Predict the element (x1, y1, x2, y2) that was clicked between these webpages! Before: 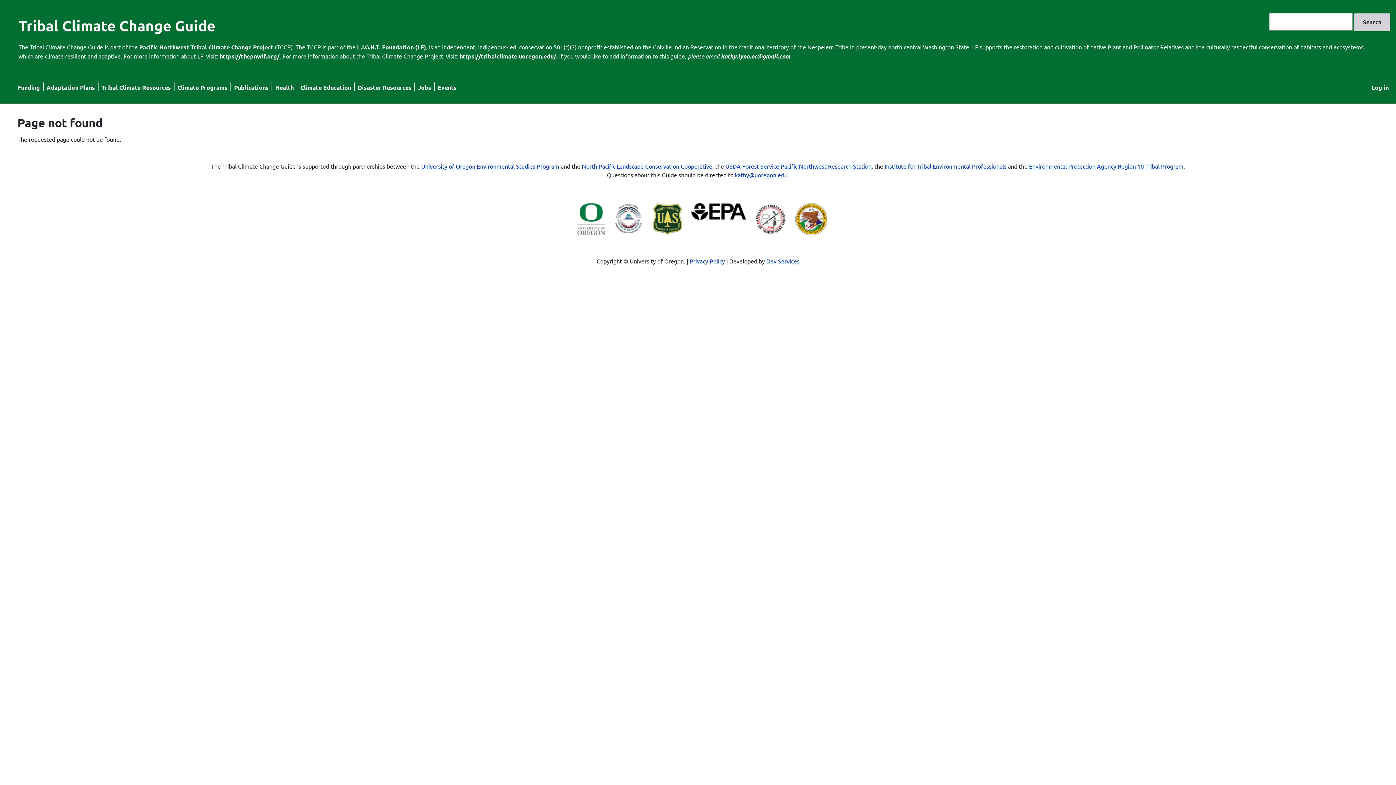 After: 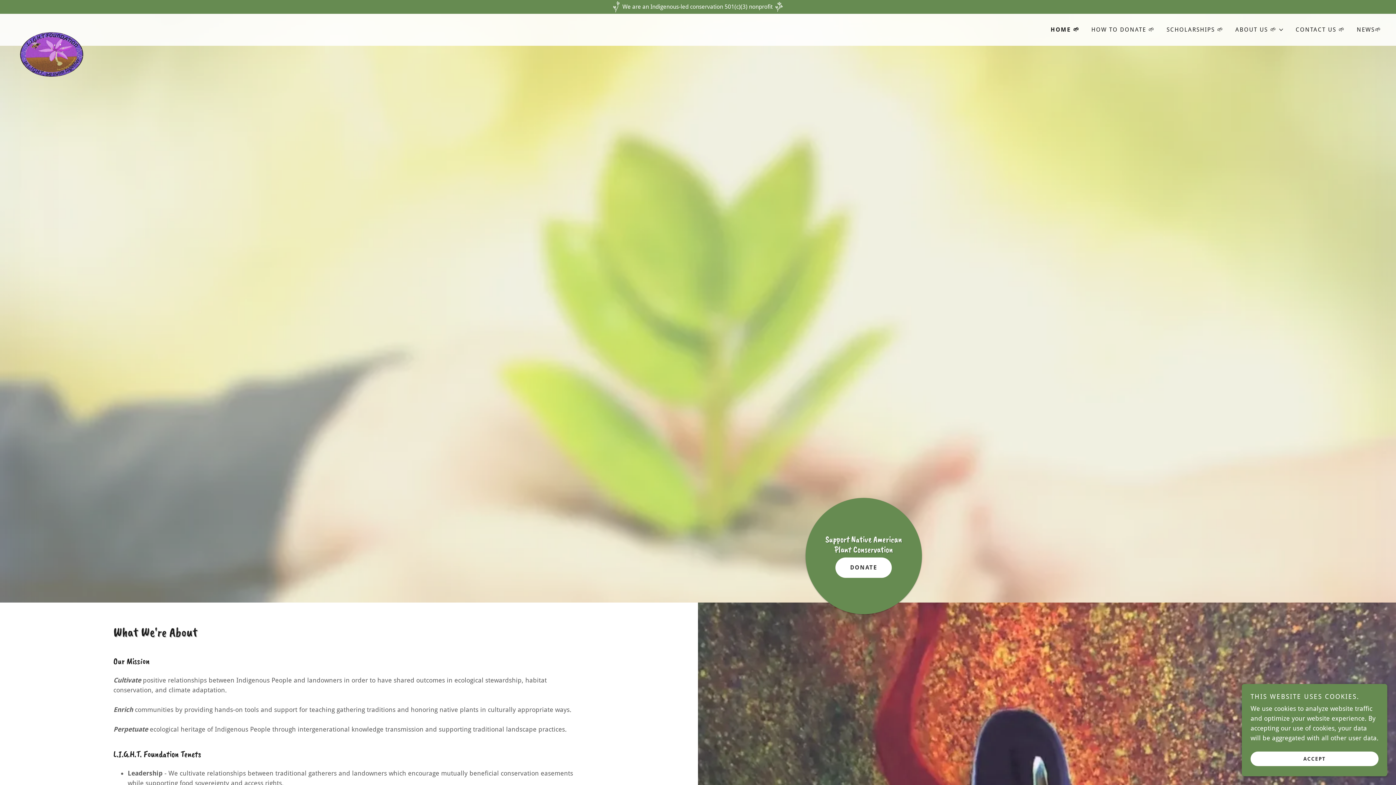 Action: bbox: (357, 43, 426, 50) label: L.I.G.H.T. Foundation (LF)